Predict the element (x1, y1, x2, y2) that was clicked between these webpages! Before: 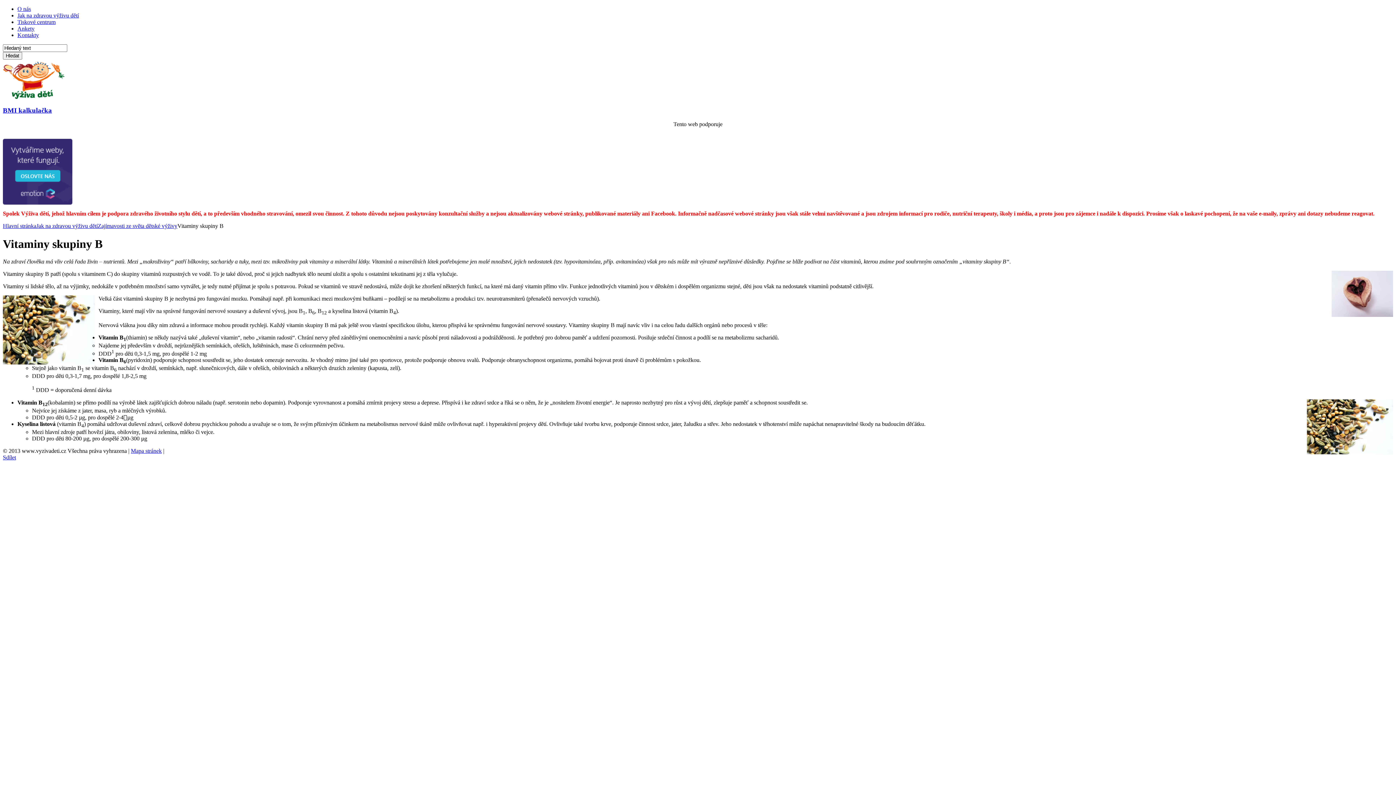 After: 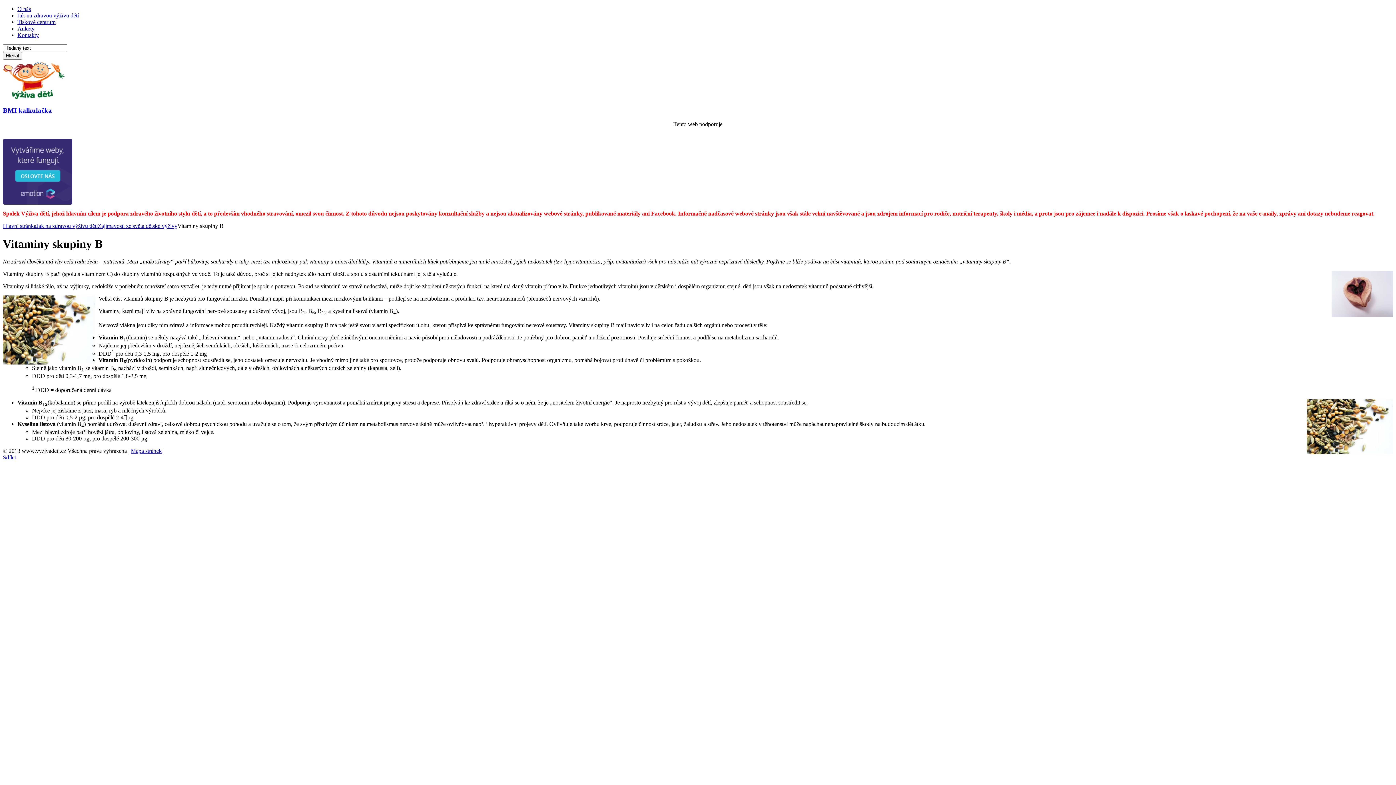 Action: bbox: (2, 199, 72, 205)